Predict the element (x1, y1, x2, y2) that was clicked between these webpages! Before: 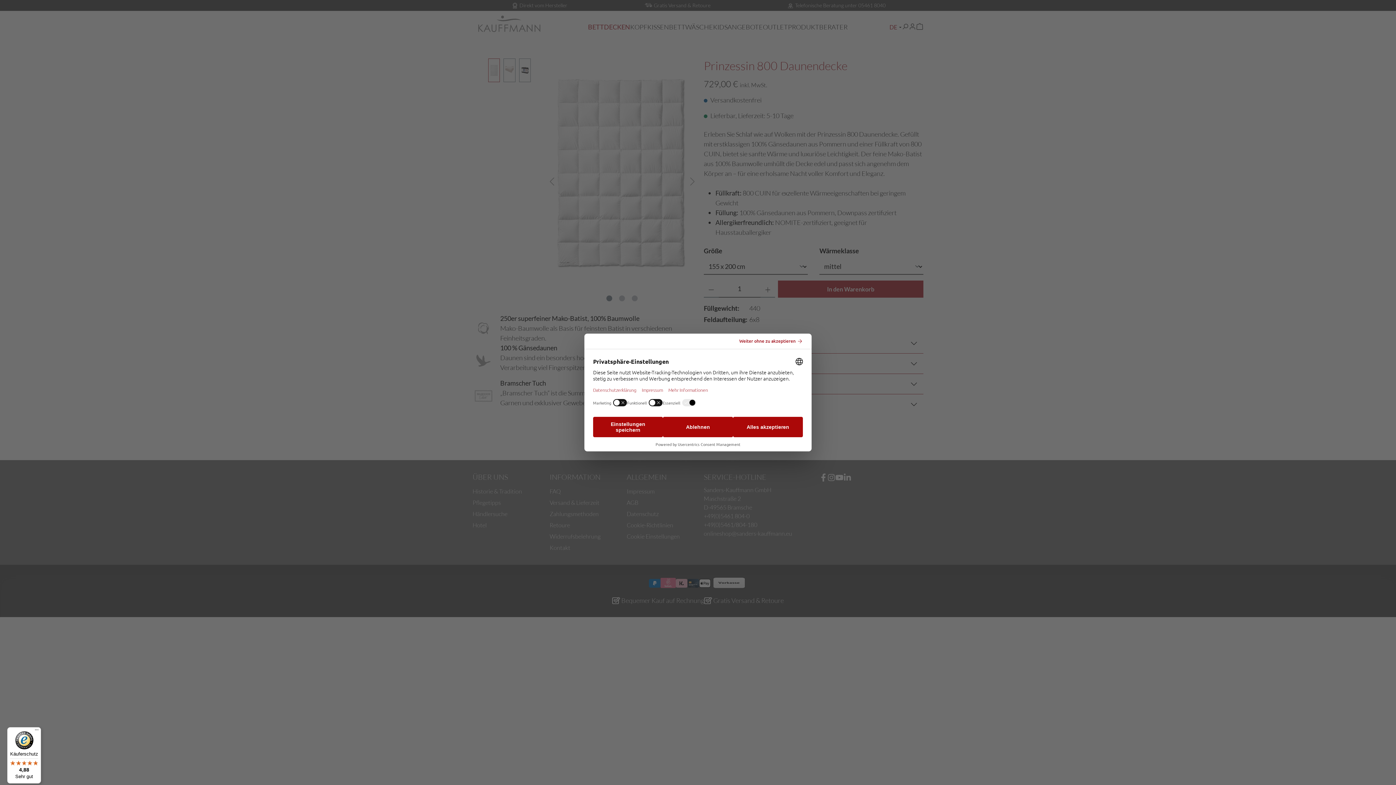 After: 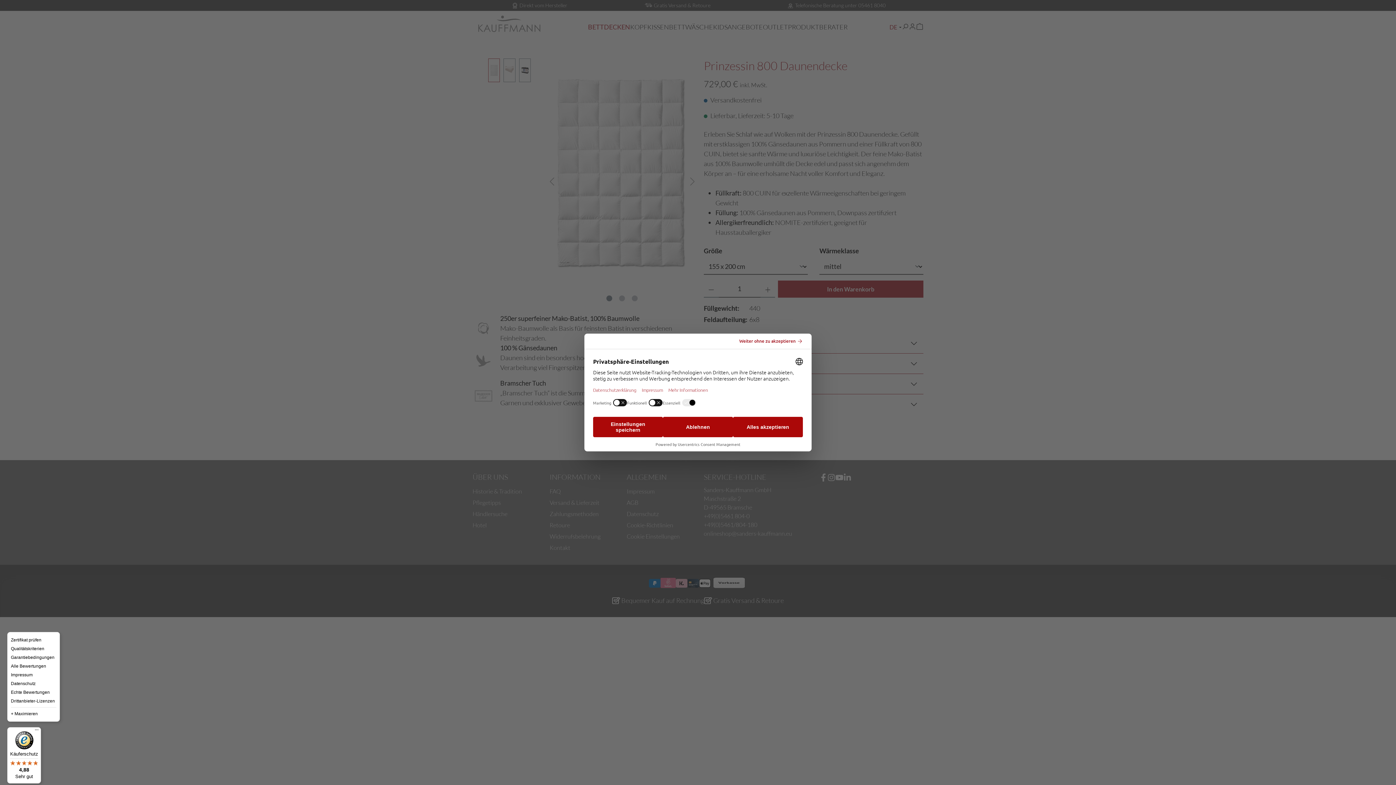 Action: label: Menü bbox: (32, 727, 41, 736)